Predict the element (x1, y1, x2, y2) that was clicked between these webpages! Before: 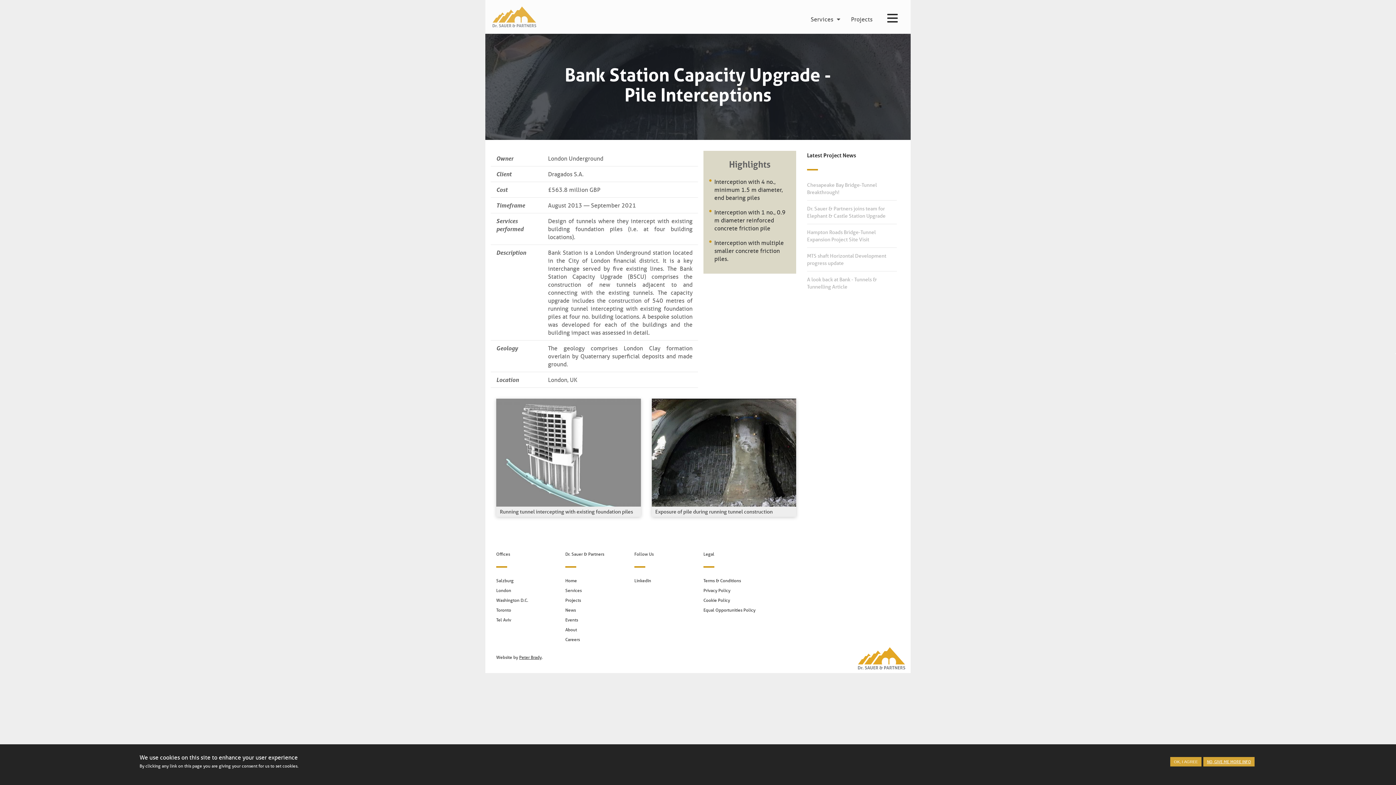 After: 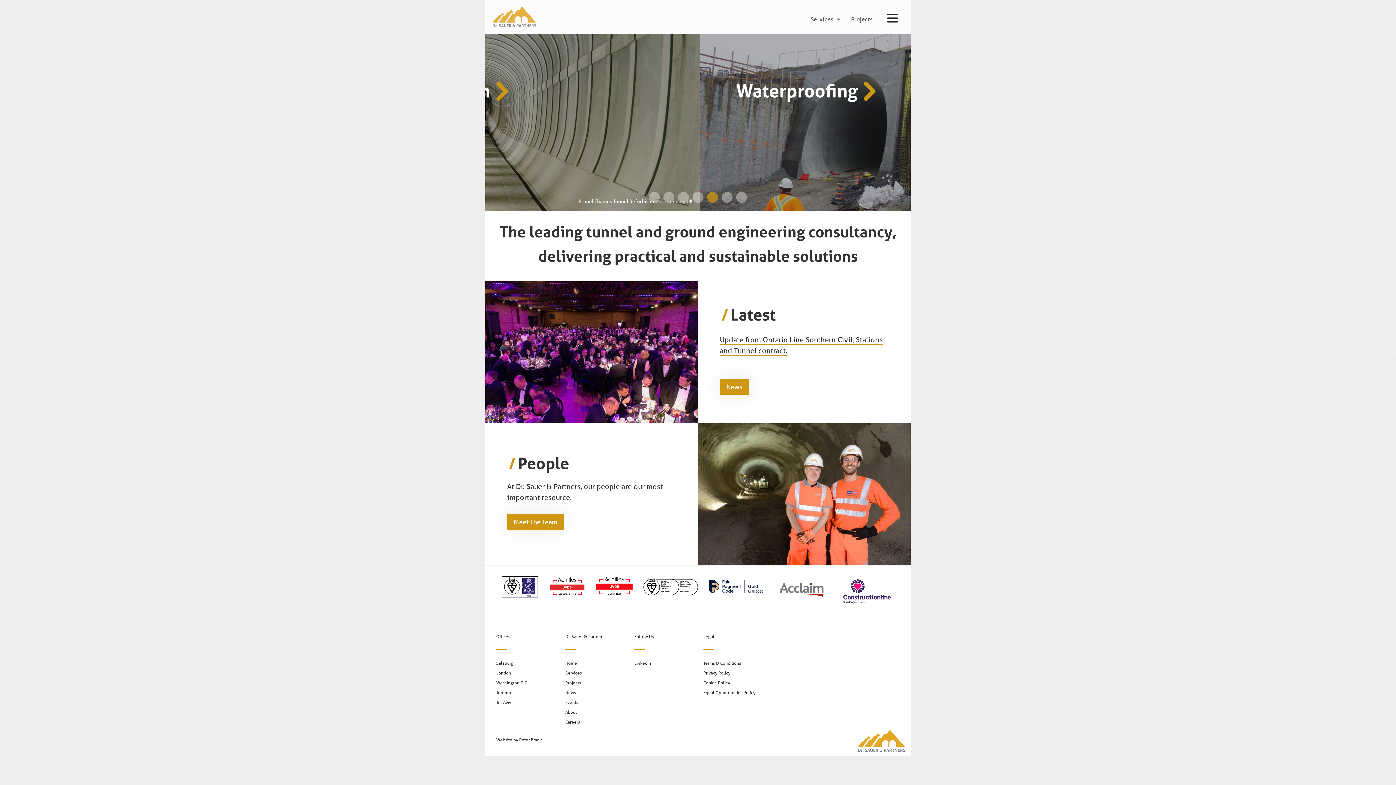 Action: bbox: (565, 577, 577, 585) label: Home